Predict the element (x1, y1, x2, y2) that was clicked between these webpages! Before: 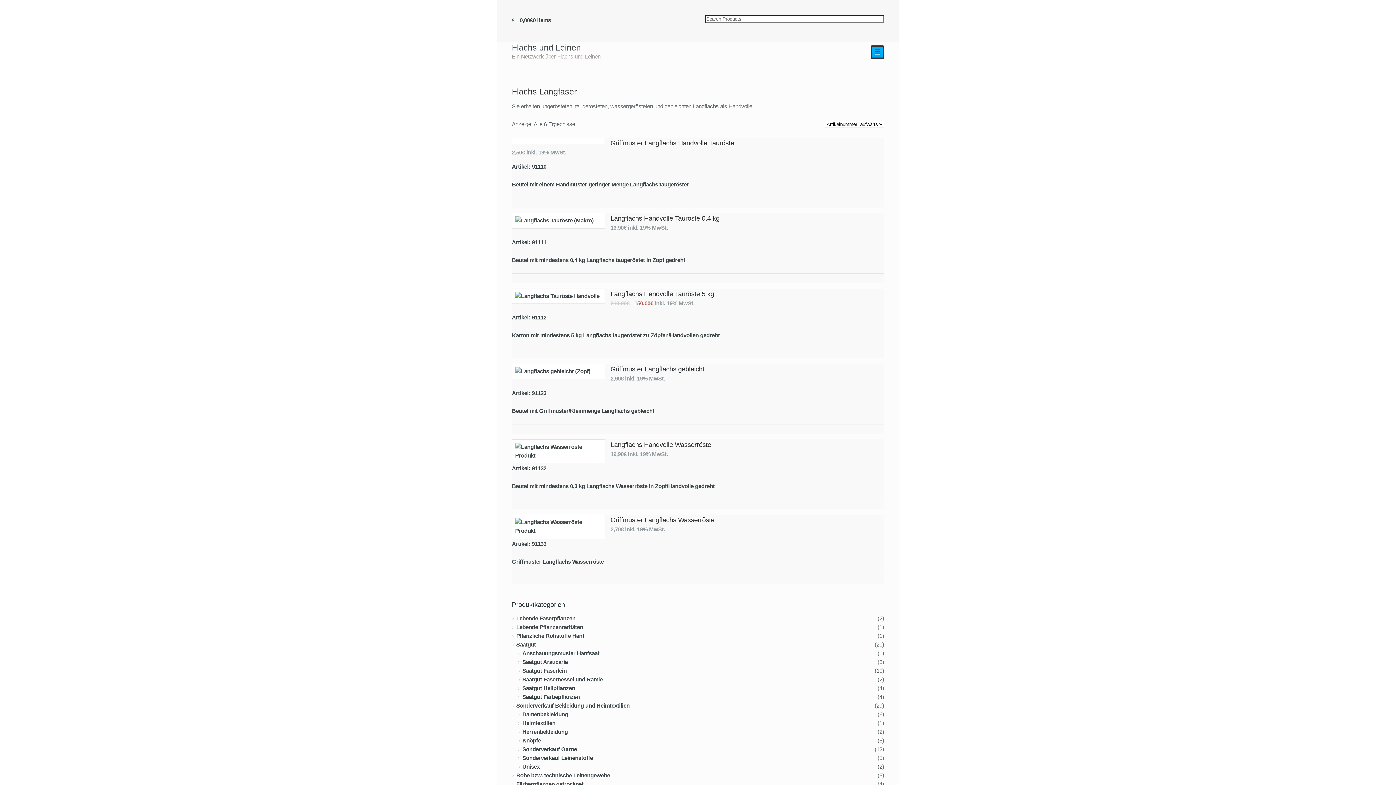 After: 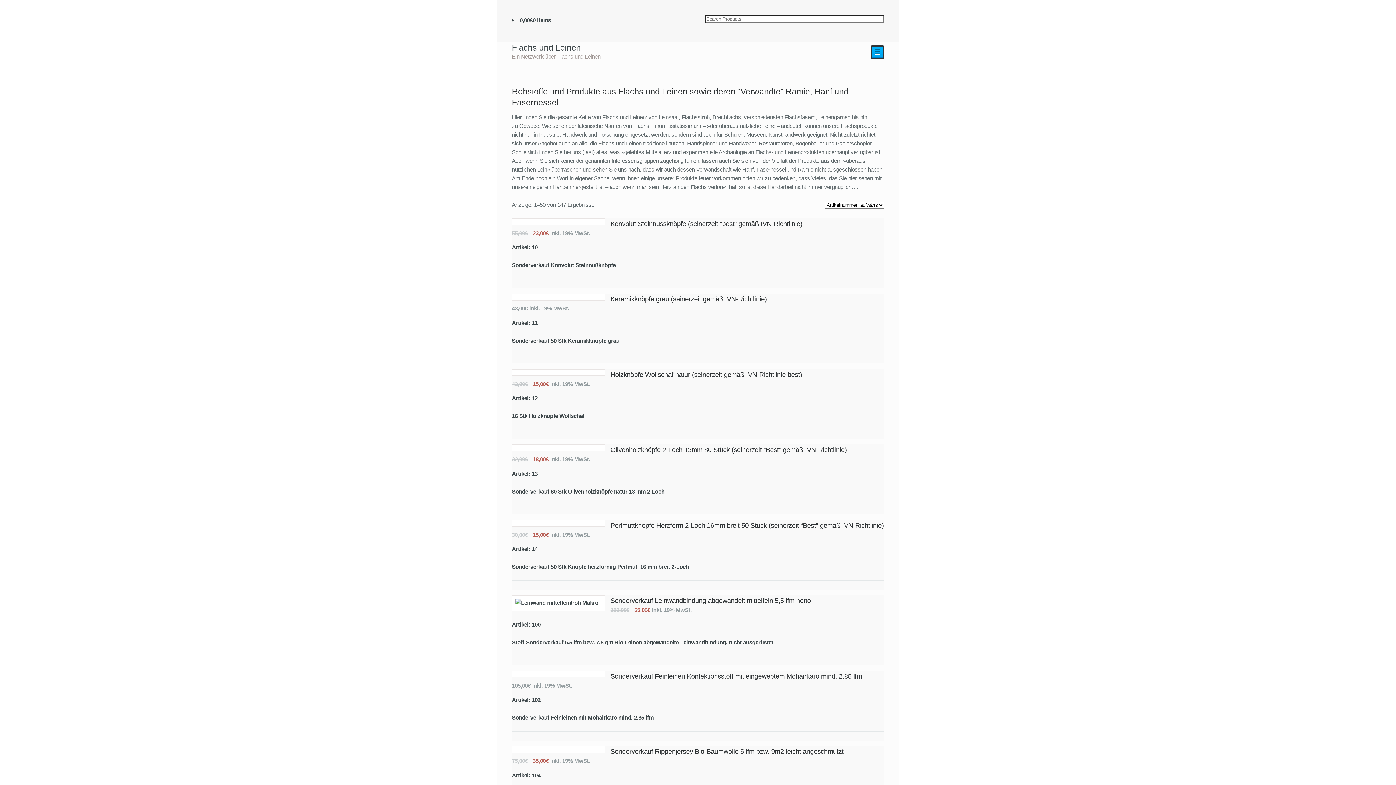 Action: label: Flachs und Leinen bbox: (512, 42, 581, 52)